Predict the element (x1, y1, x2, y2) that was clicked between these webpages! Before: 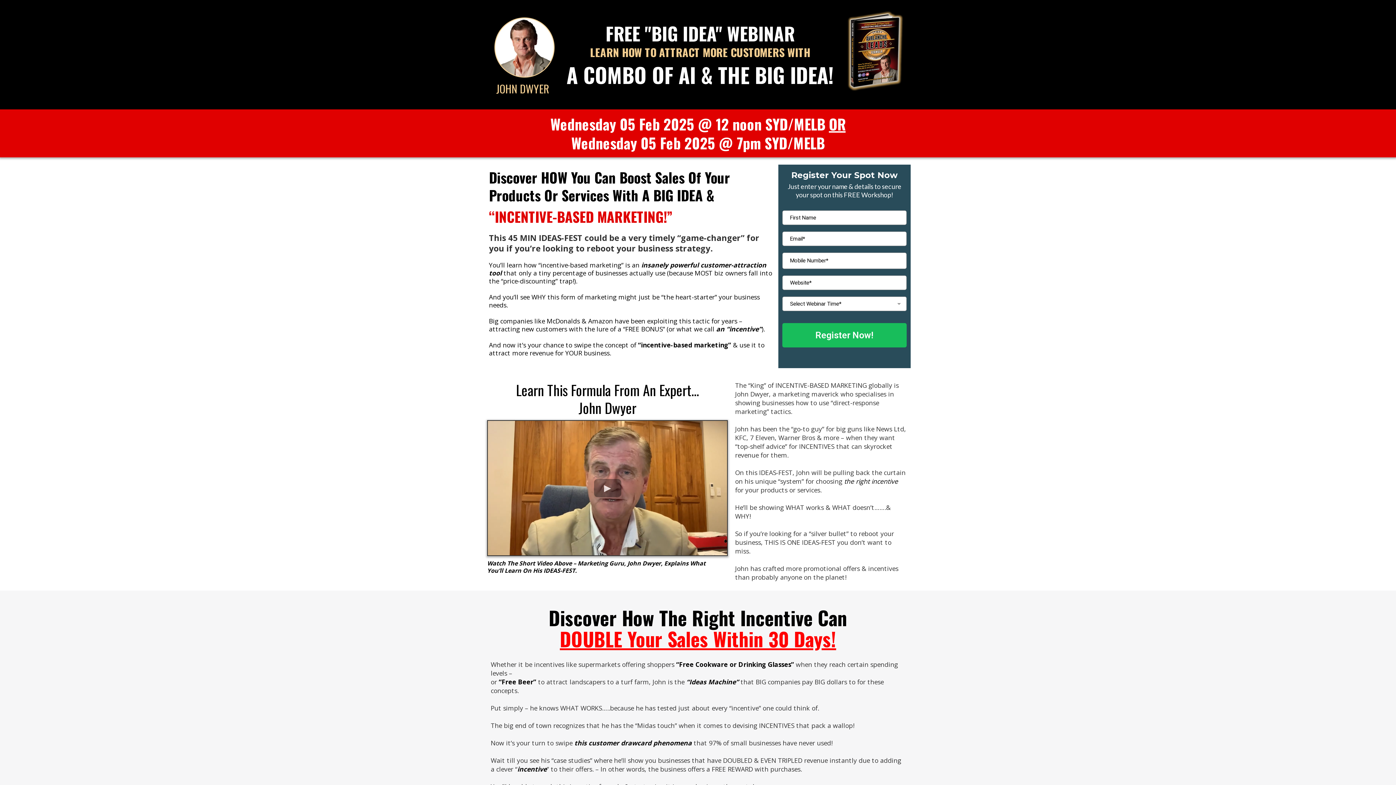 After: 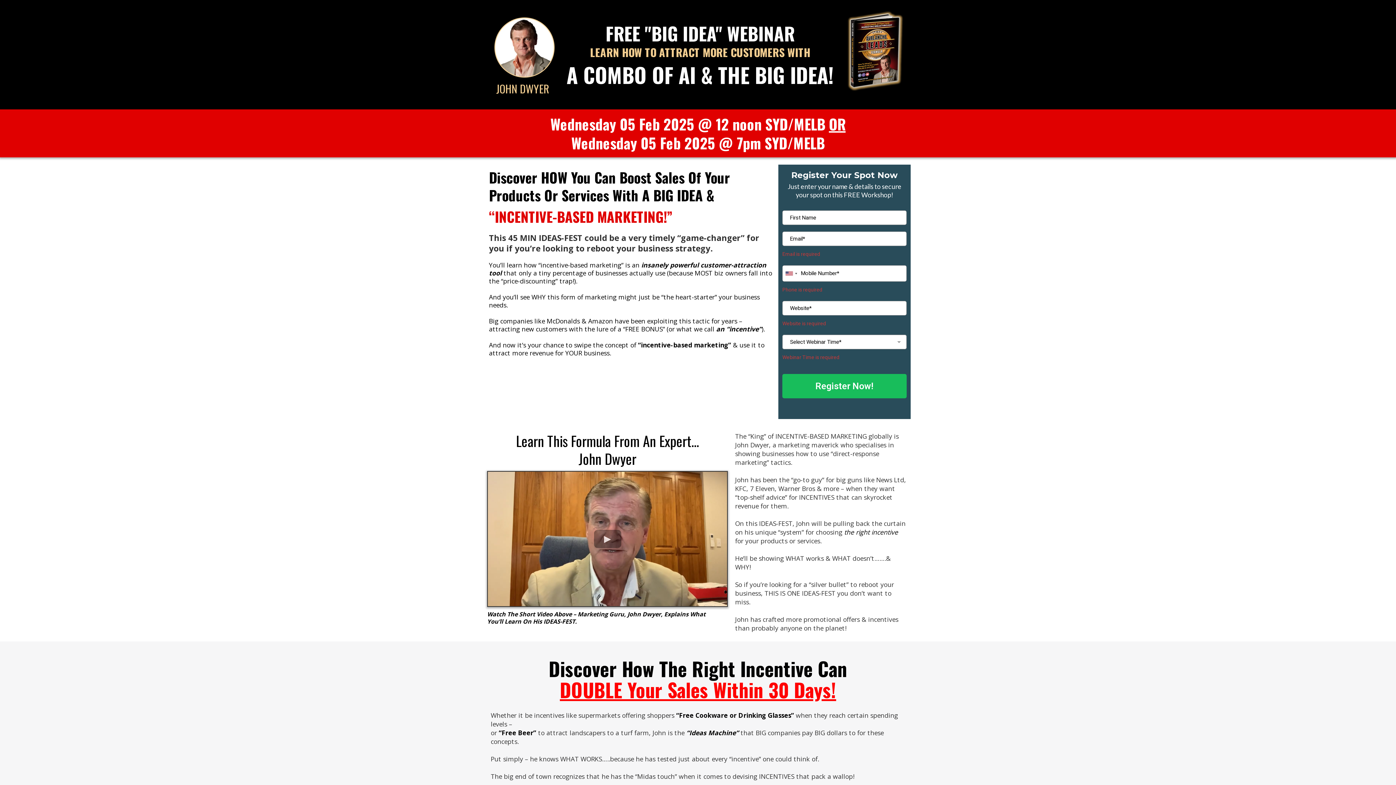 Action: label: Register Now! bbox: (782, 323, 906, 347)